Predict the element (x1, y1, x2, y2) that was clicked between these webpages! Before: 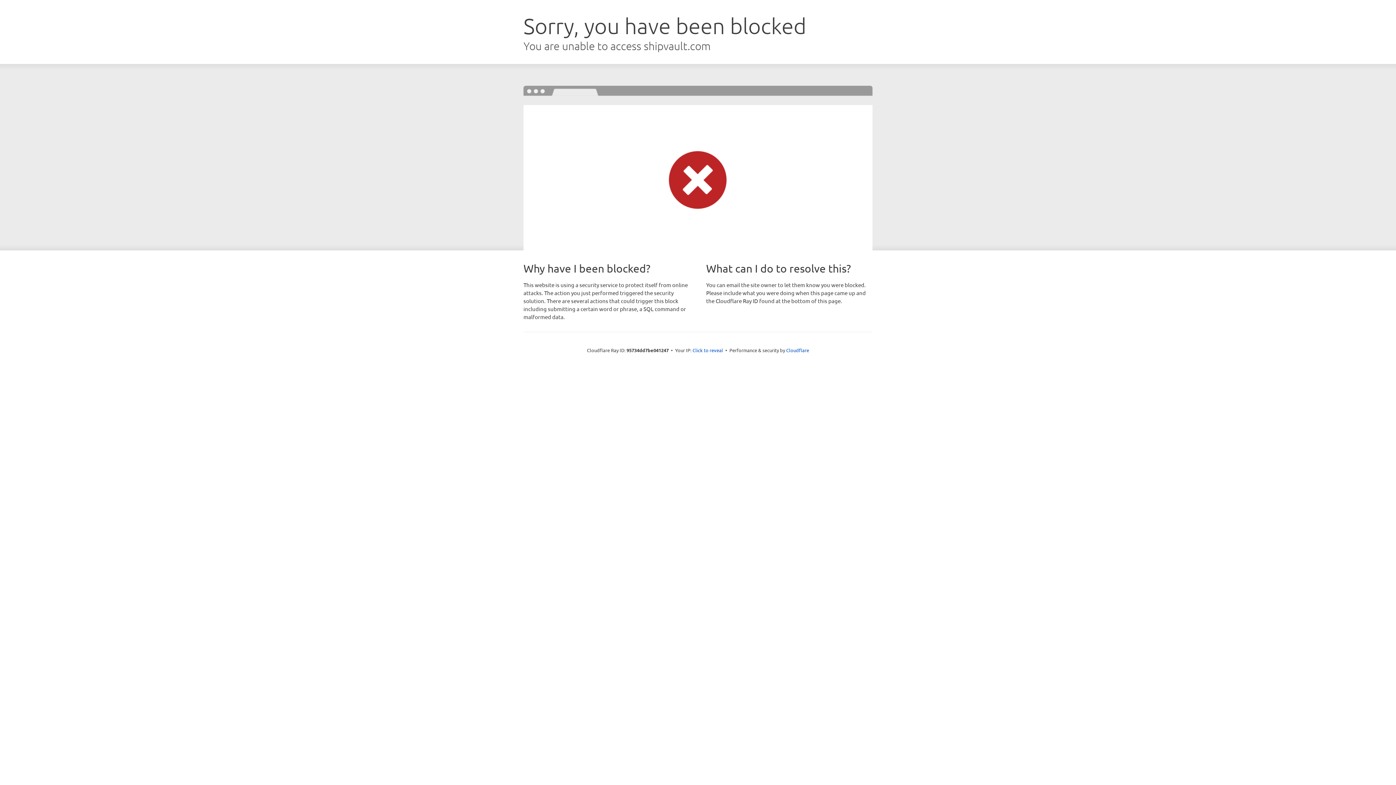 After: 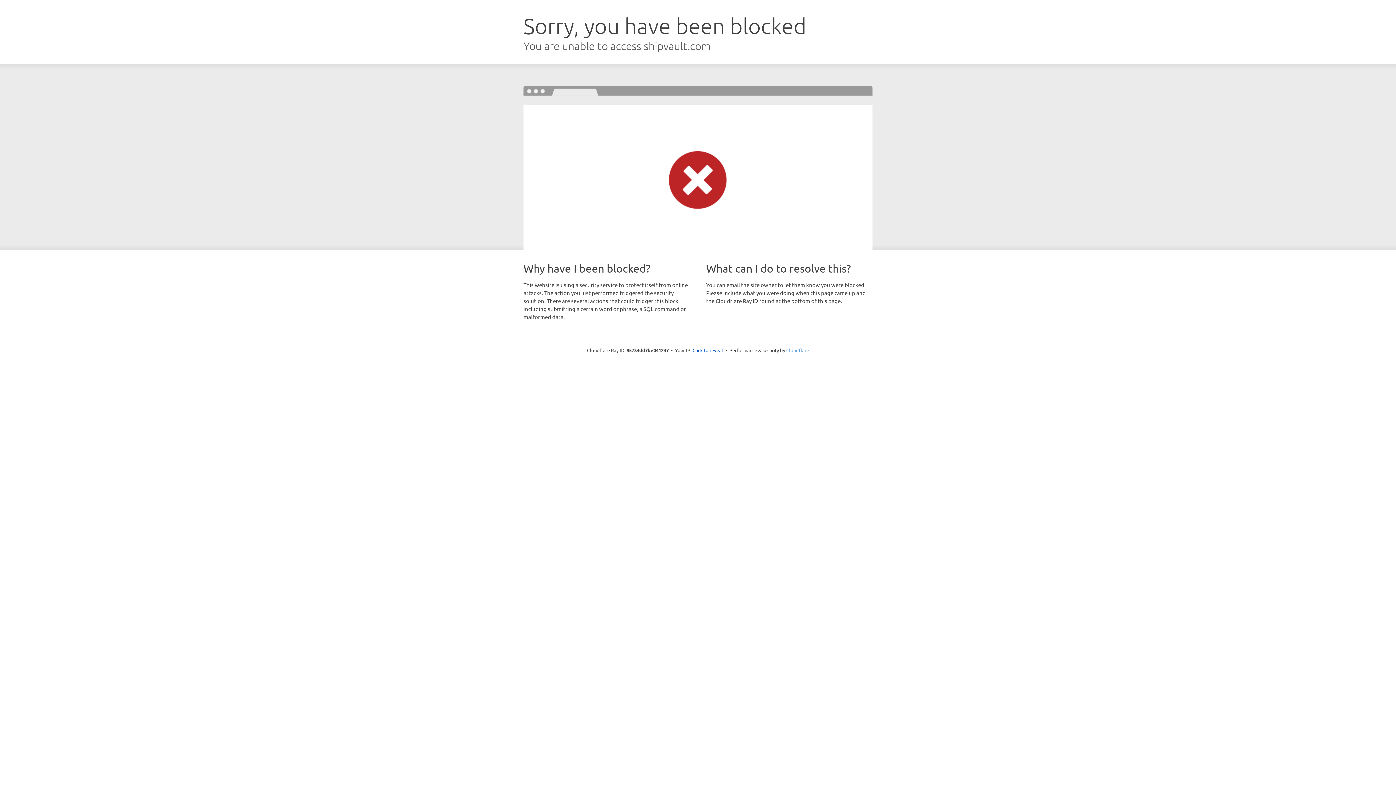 Action: bbox: (786, 347, 809, 353) label: Cloudflare